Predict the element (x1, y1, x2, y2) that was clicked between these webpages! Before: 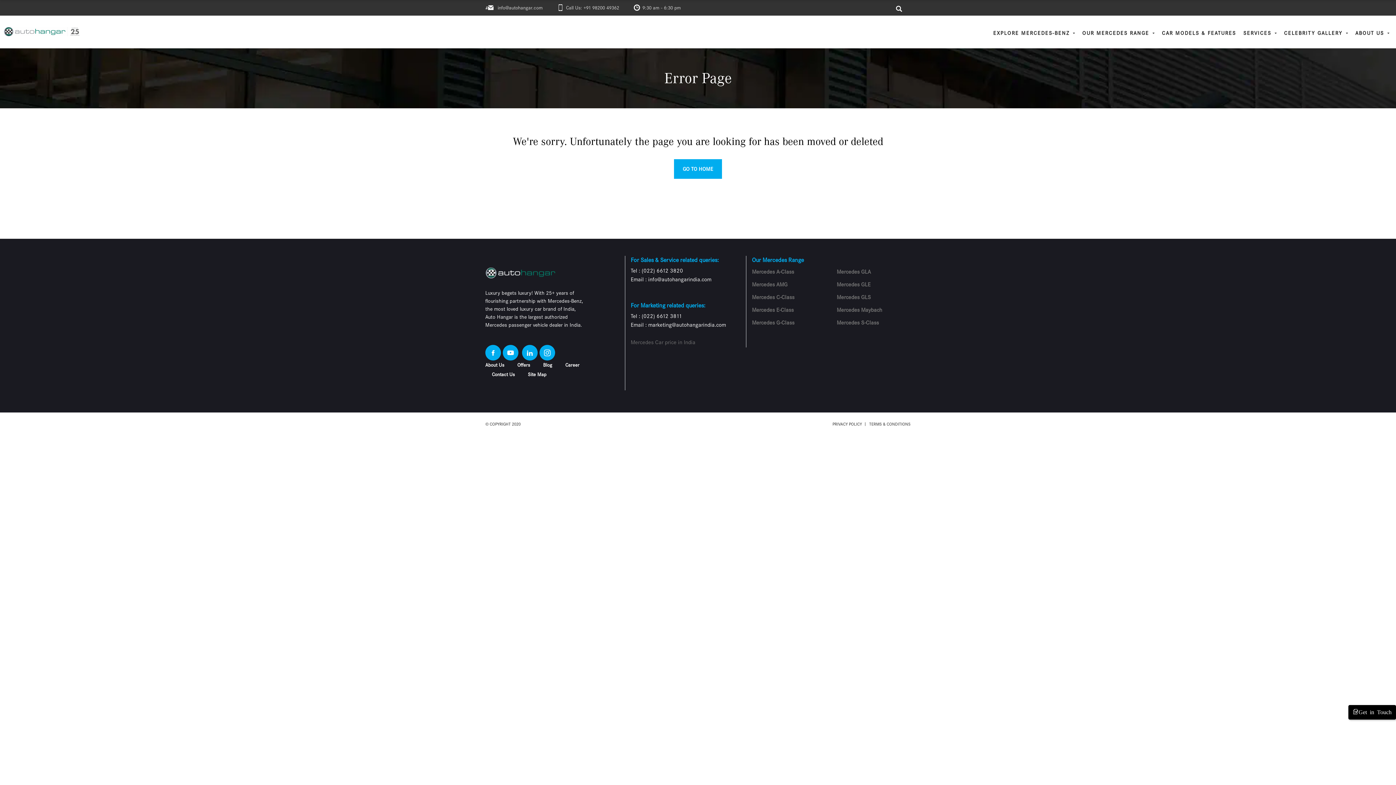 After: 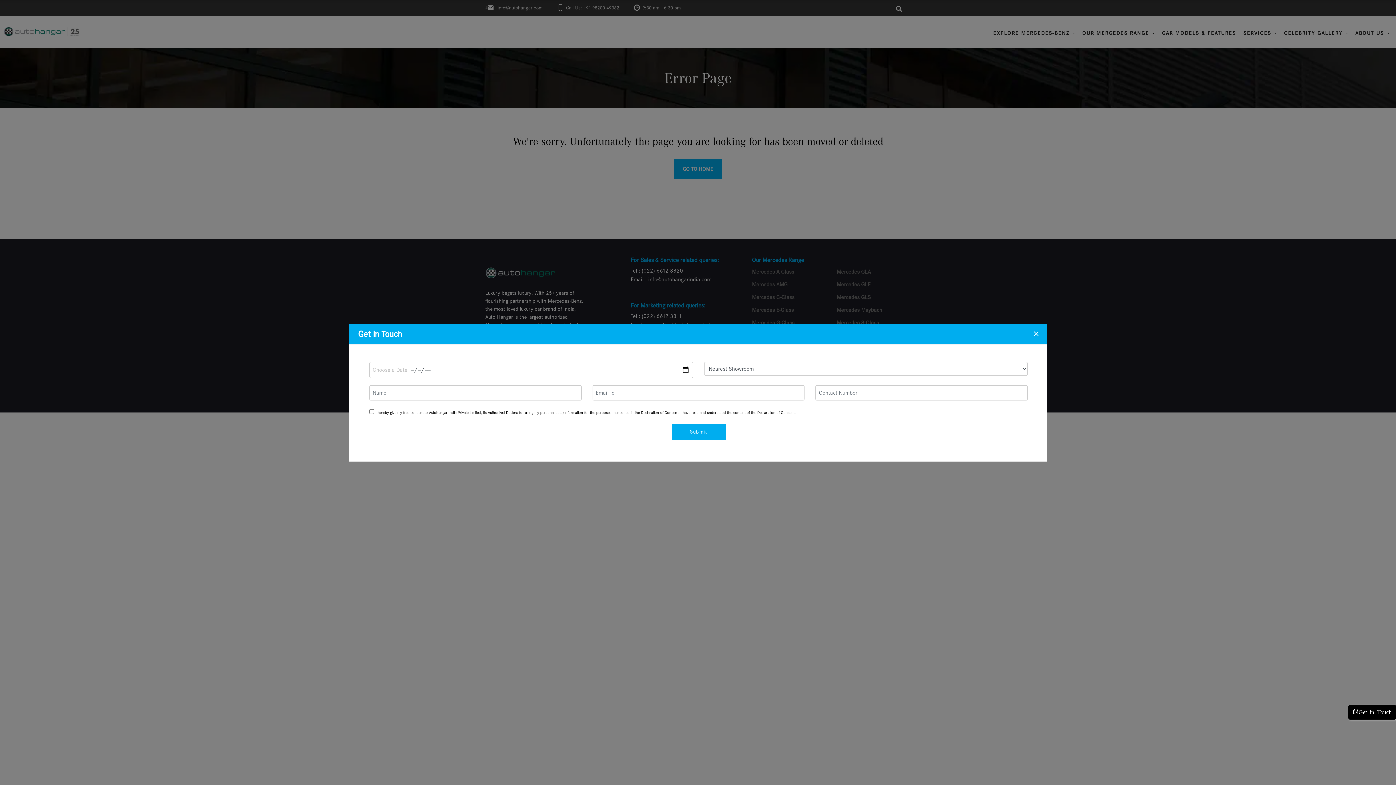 Action: bbox: (1348, 705, 1396, 720) label: Get in Touch